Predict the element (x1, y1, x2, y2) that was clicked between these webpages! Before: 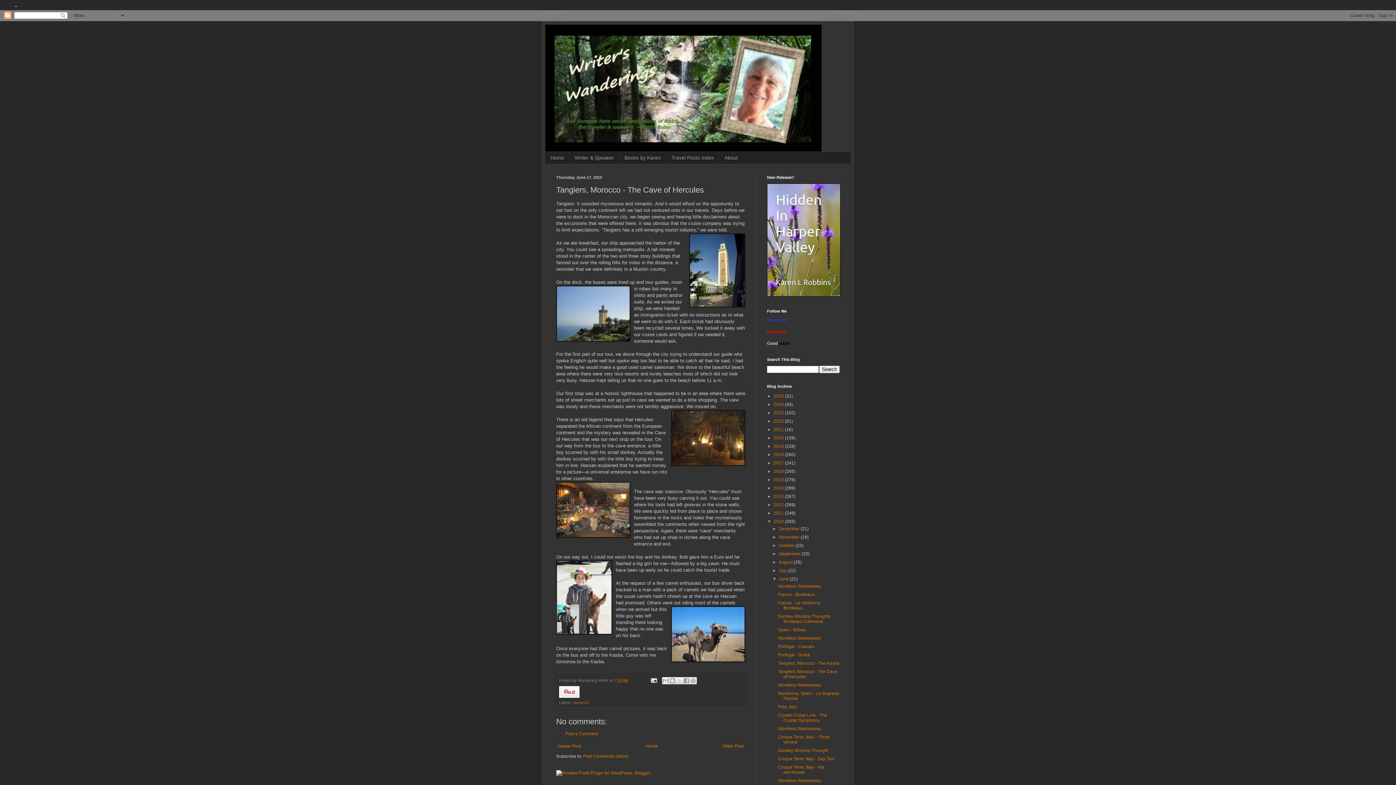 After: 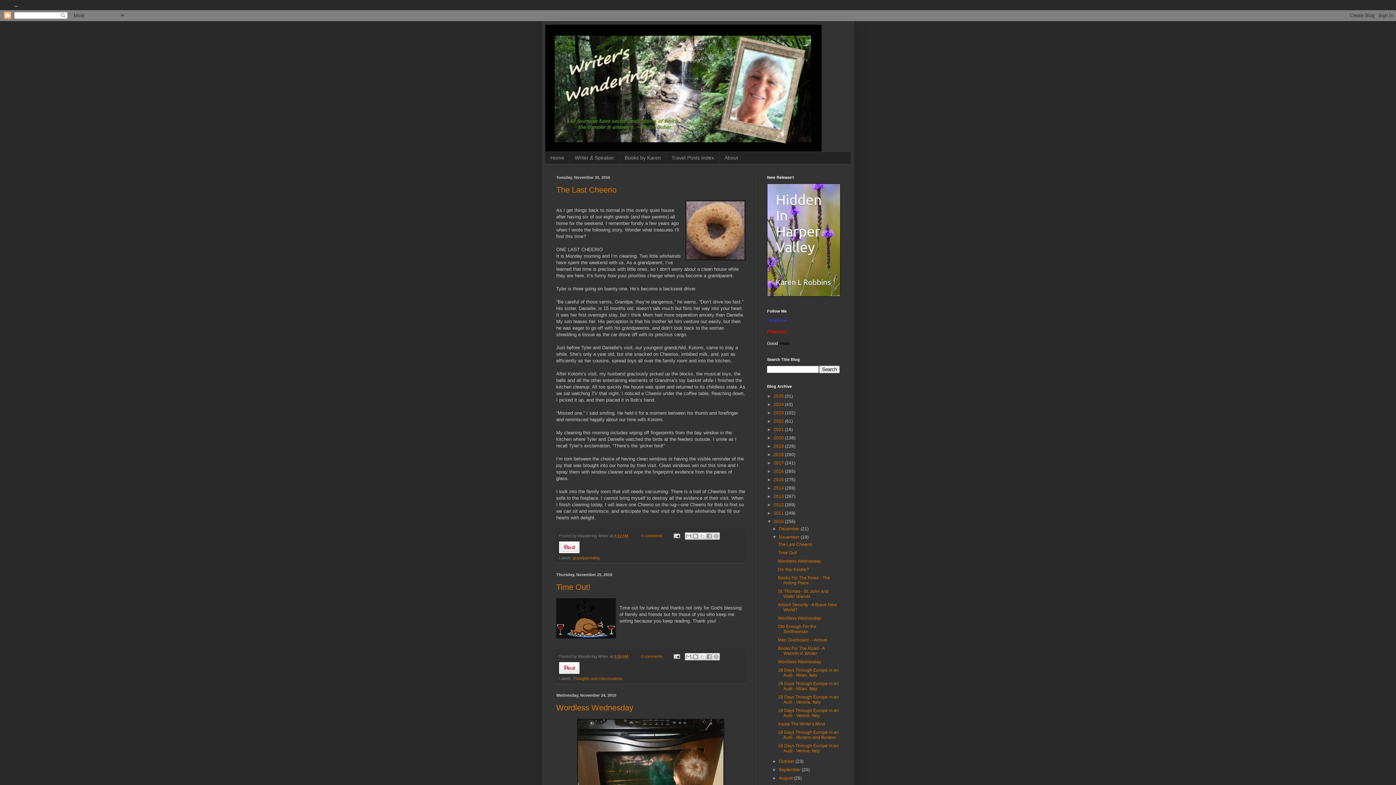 Action: label: November  bbox: (779, 534, 800, 539)